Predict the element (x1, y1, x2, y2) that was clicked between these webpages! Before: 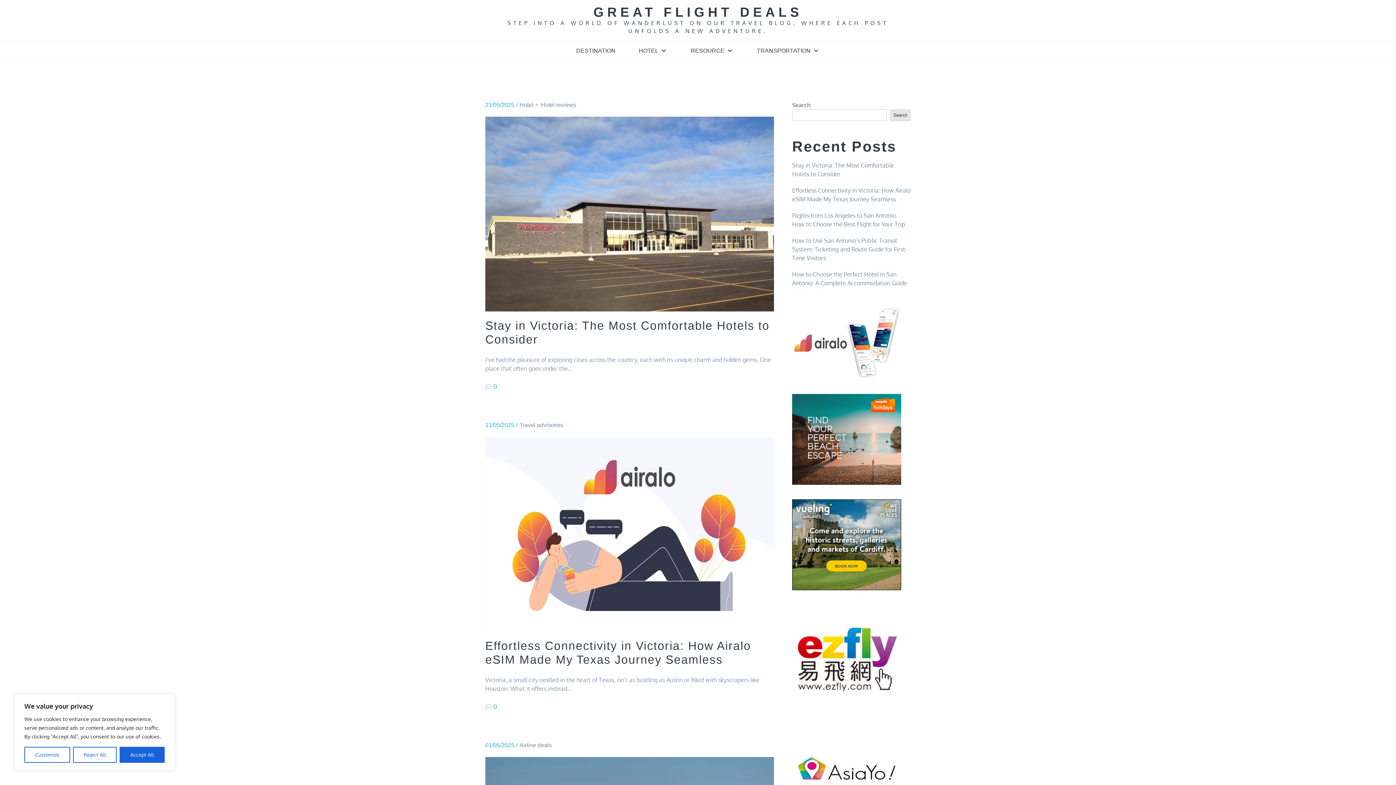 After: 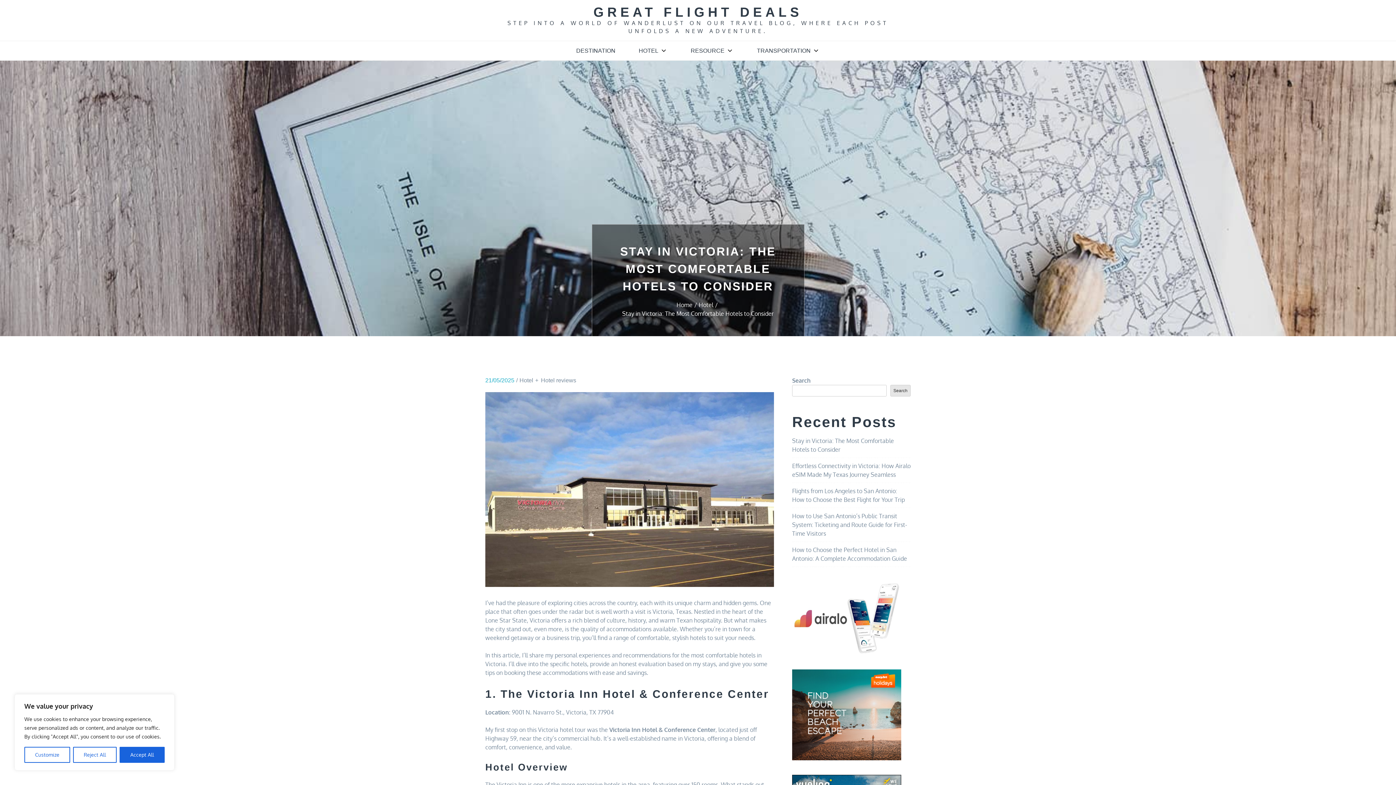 Action: bbox: (485, 209, 774, 217)